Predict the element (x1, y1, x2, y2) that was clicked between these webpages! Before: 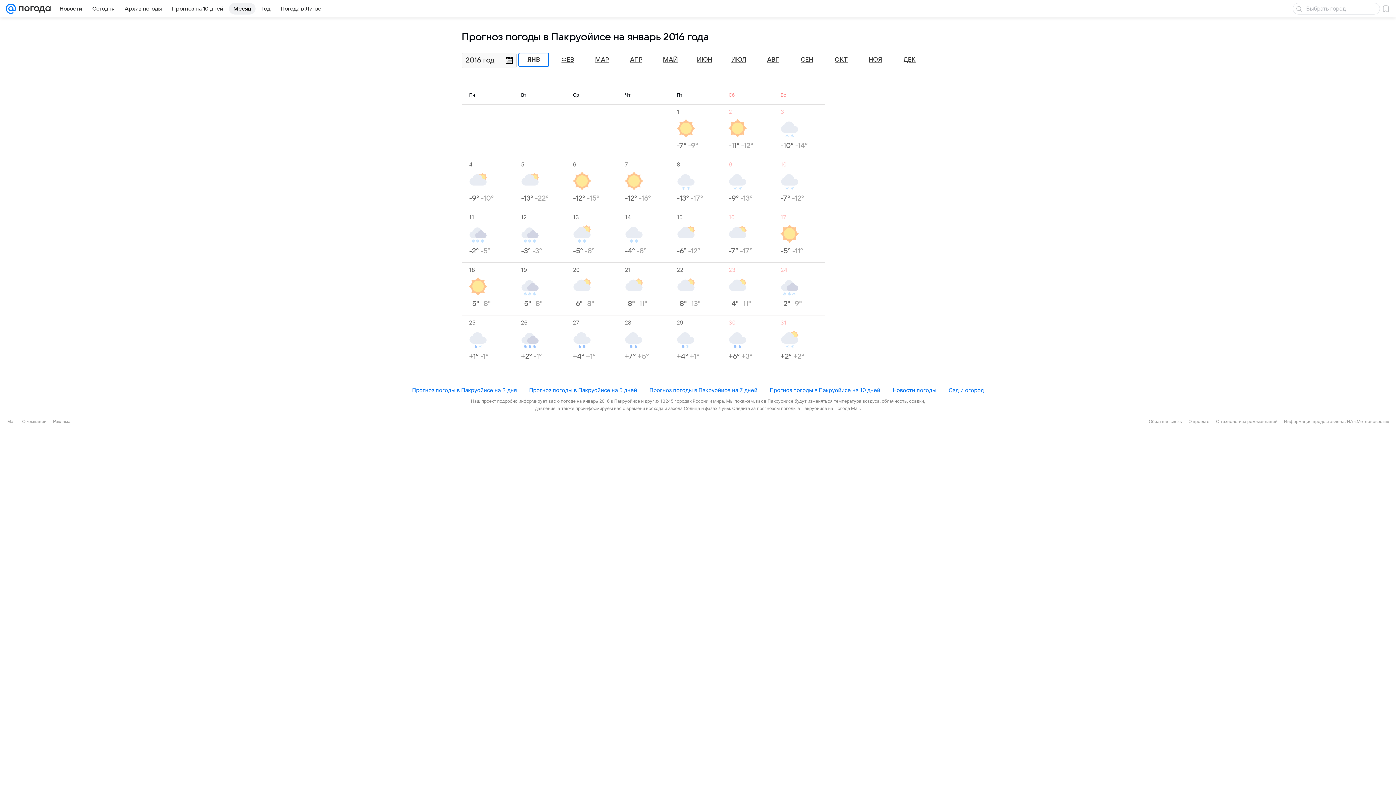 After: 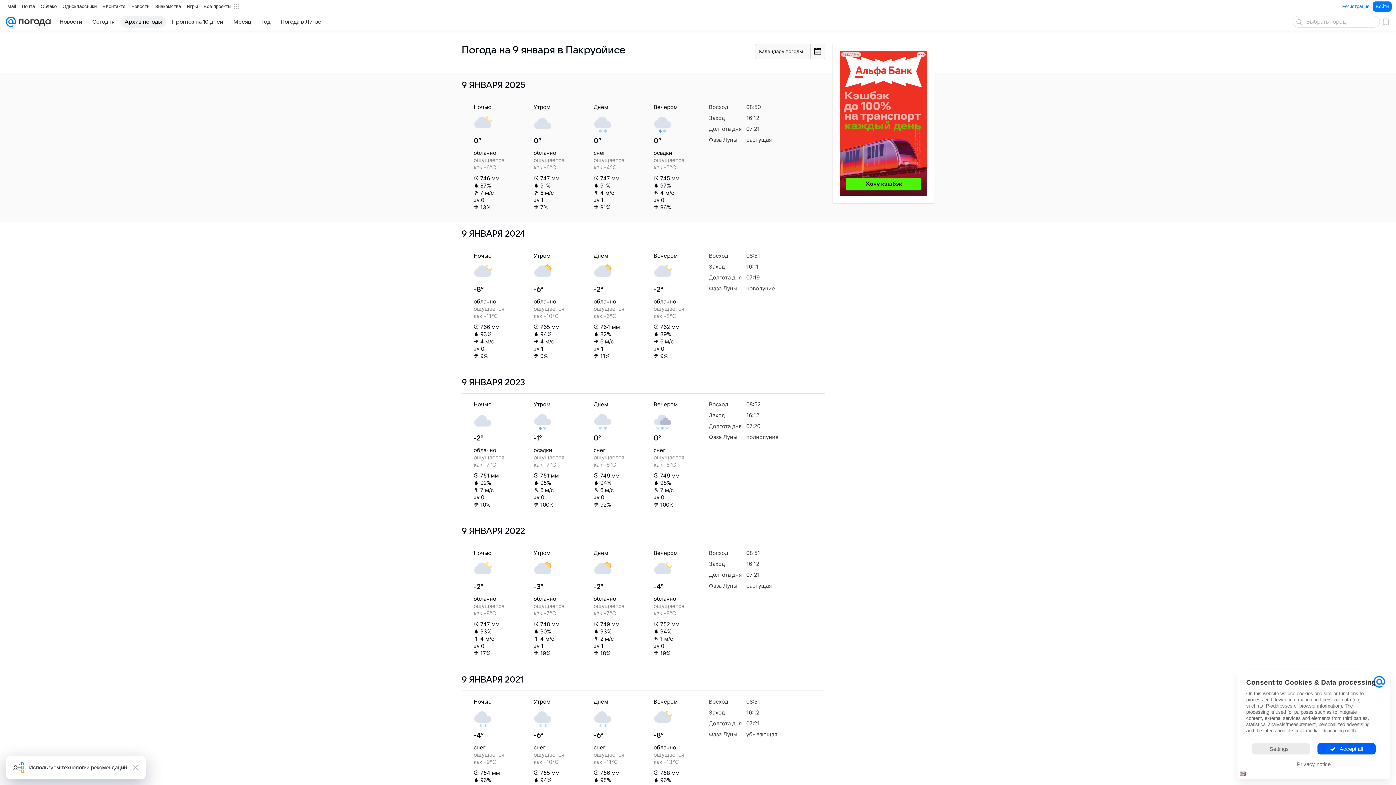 Action: label: 9
-9° -13° bbox: (728, 160, 773, 203)